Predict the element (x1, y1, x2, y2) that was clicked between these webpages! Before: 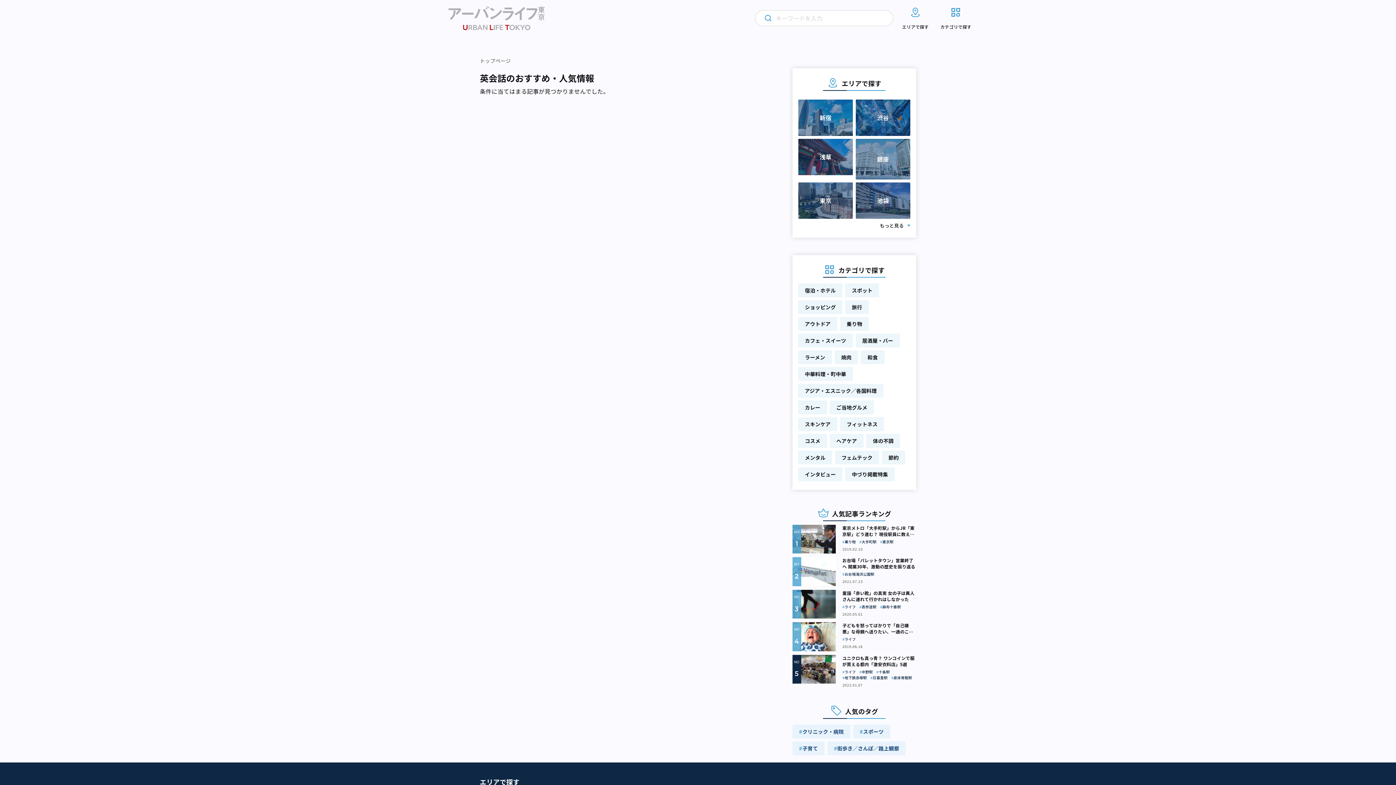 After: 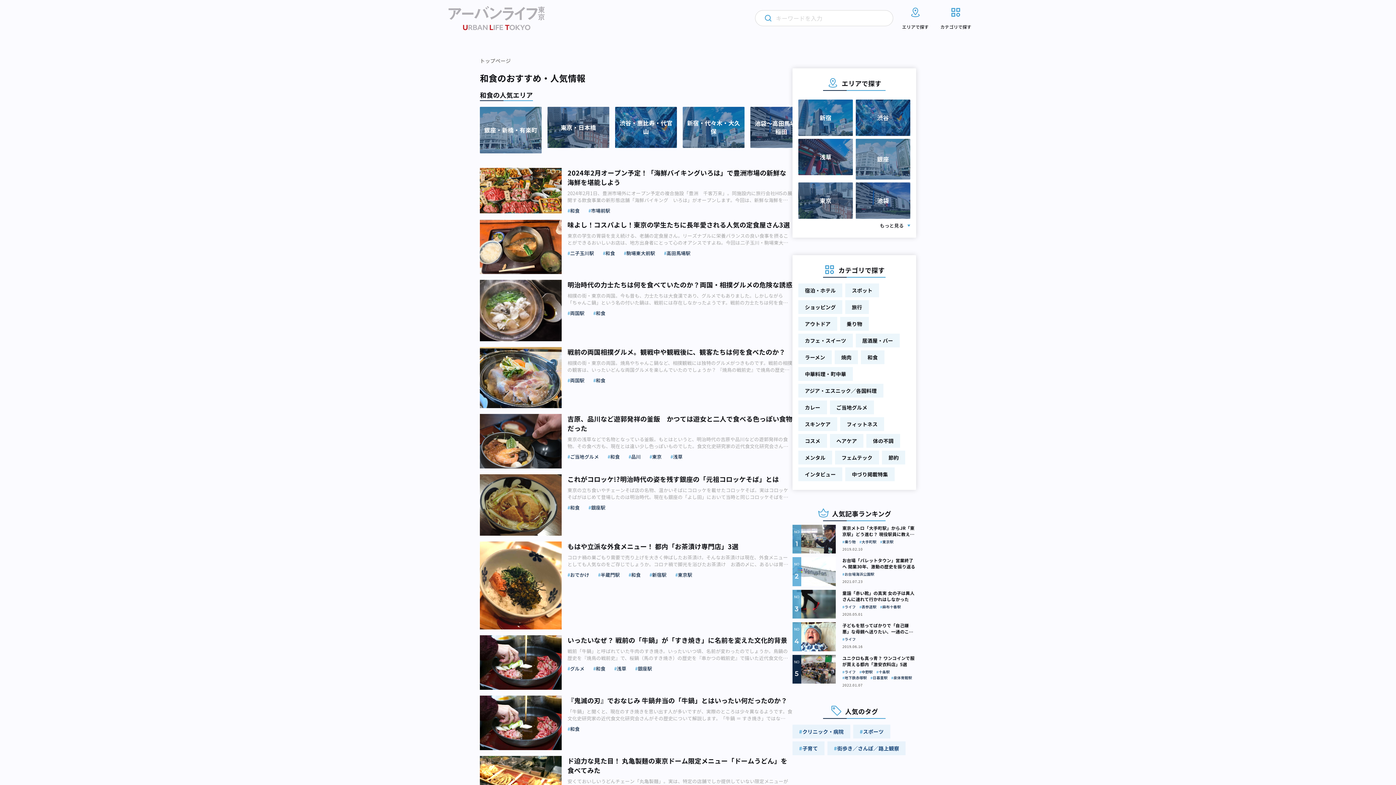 Action: label: 和食 bbox: (861, 350, 884, 364)